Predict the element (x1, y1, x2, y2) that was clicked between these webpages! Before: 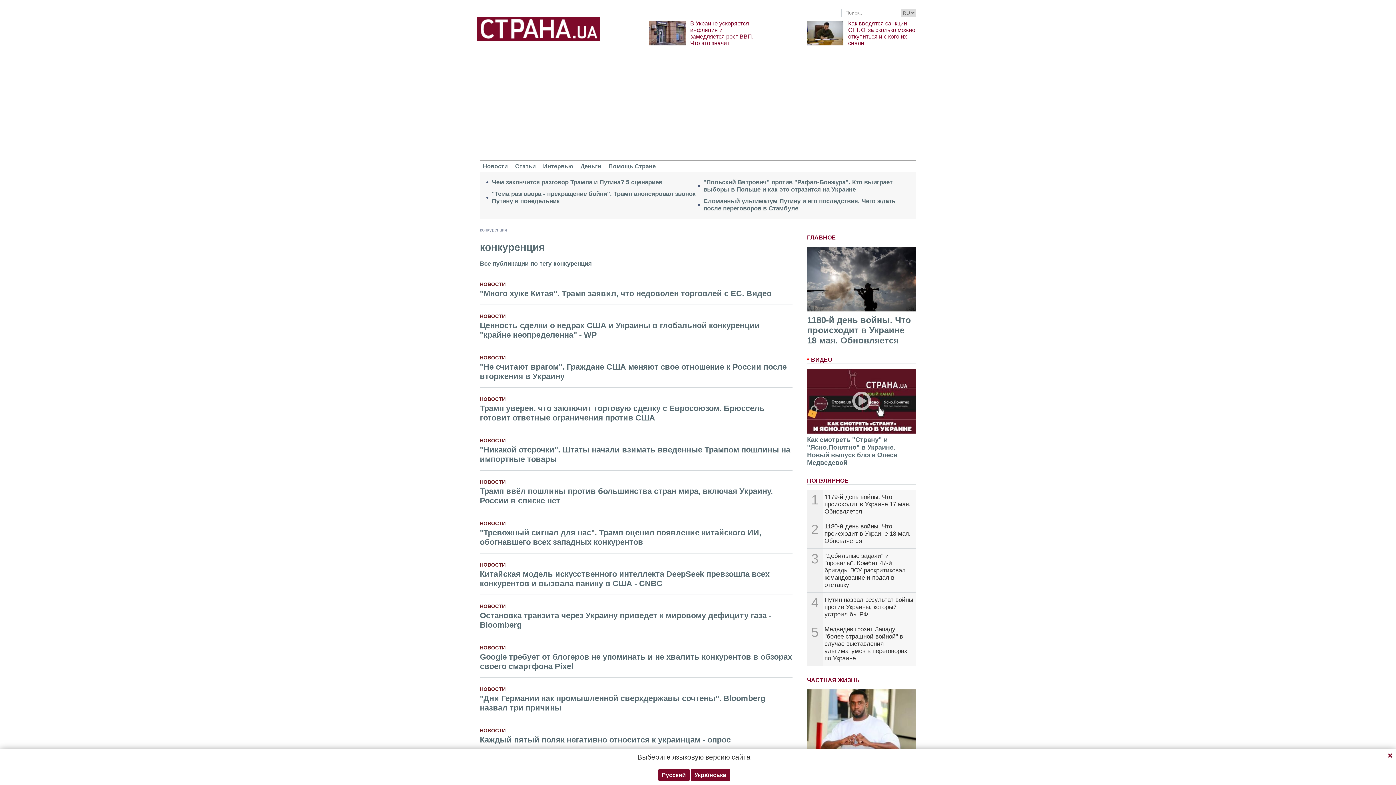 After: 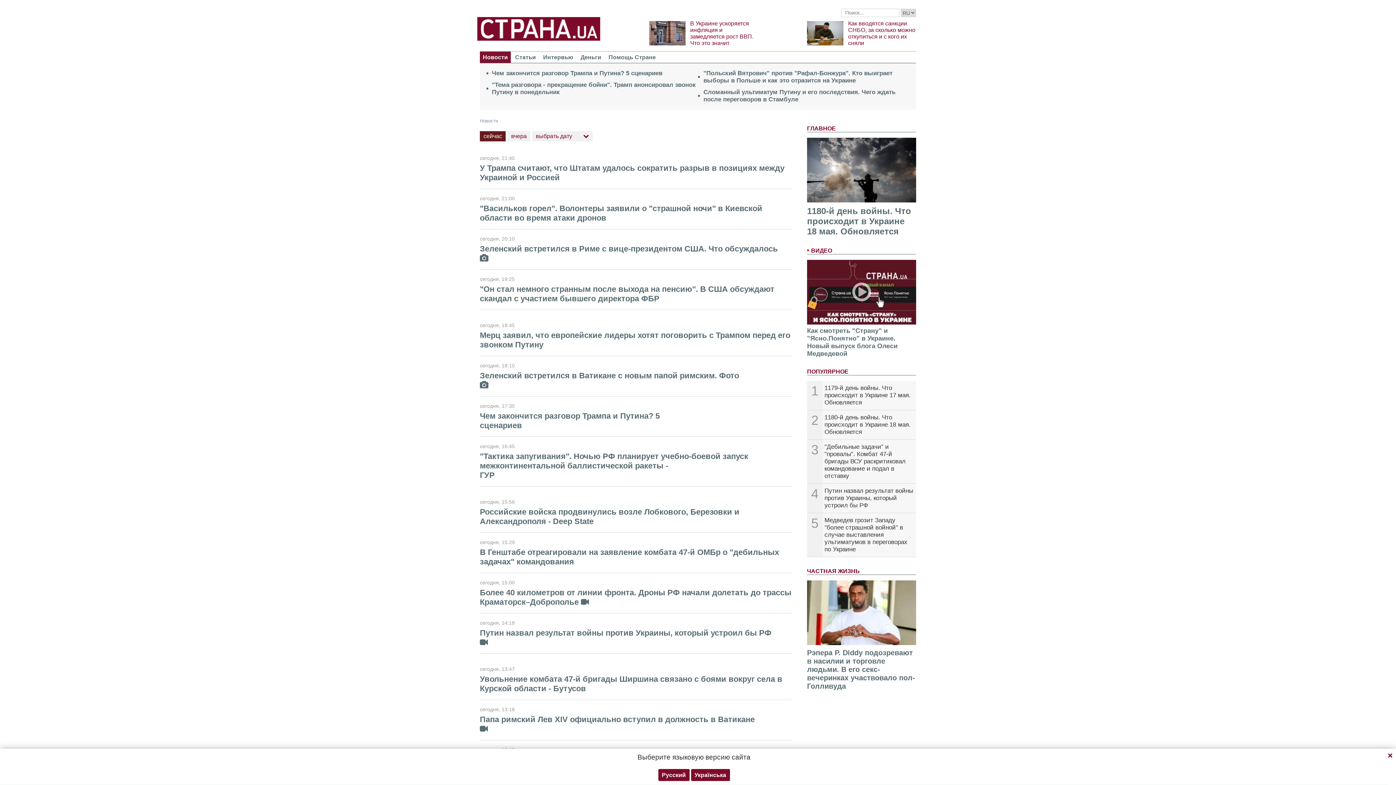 Action: label: НОВОСТИ bbox: (480, 396, 505, 402)